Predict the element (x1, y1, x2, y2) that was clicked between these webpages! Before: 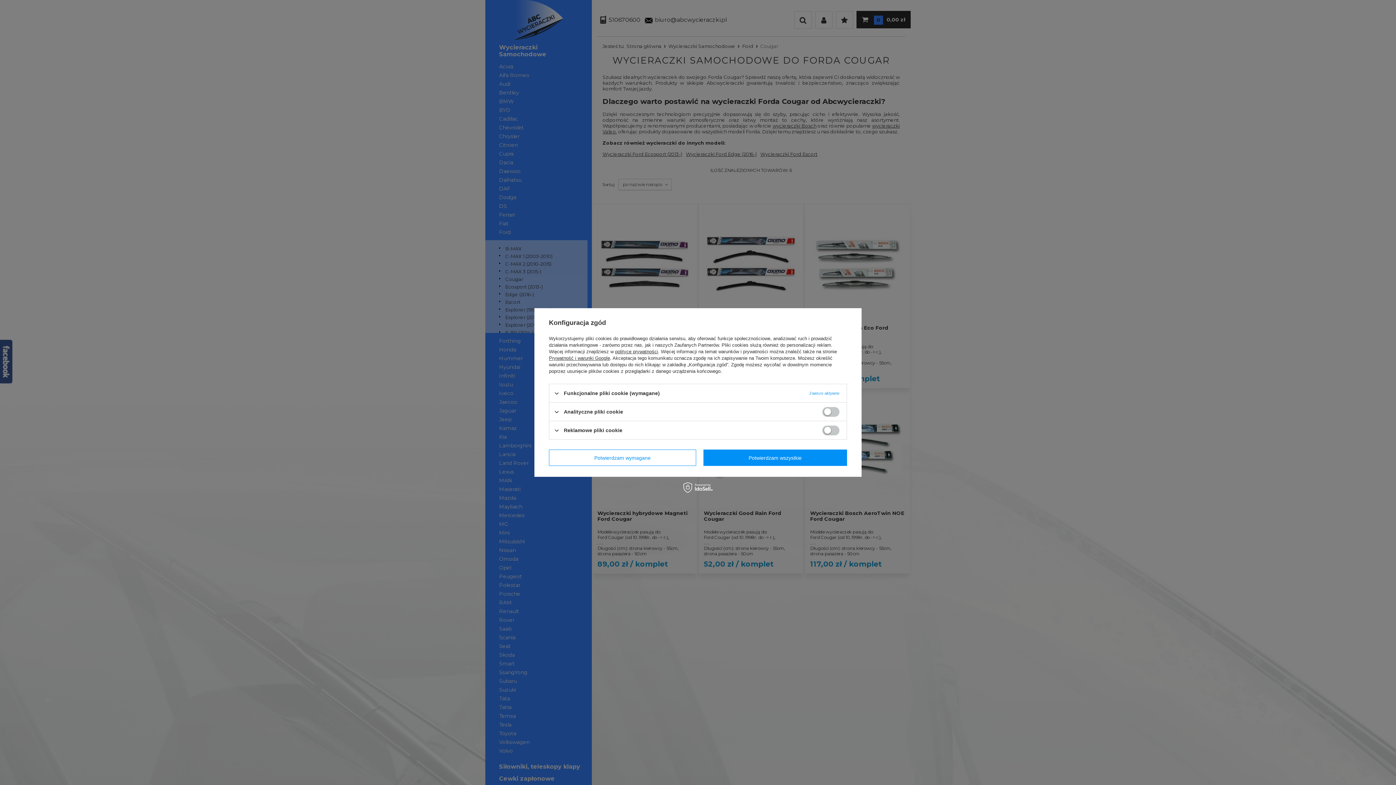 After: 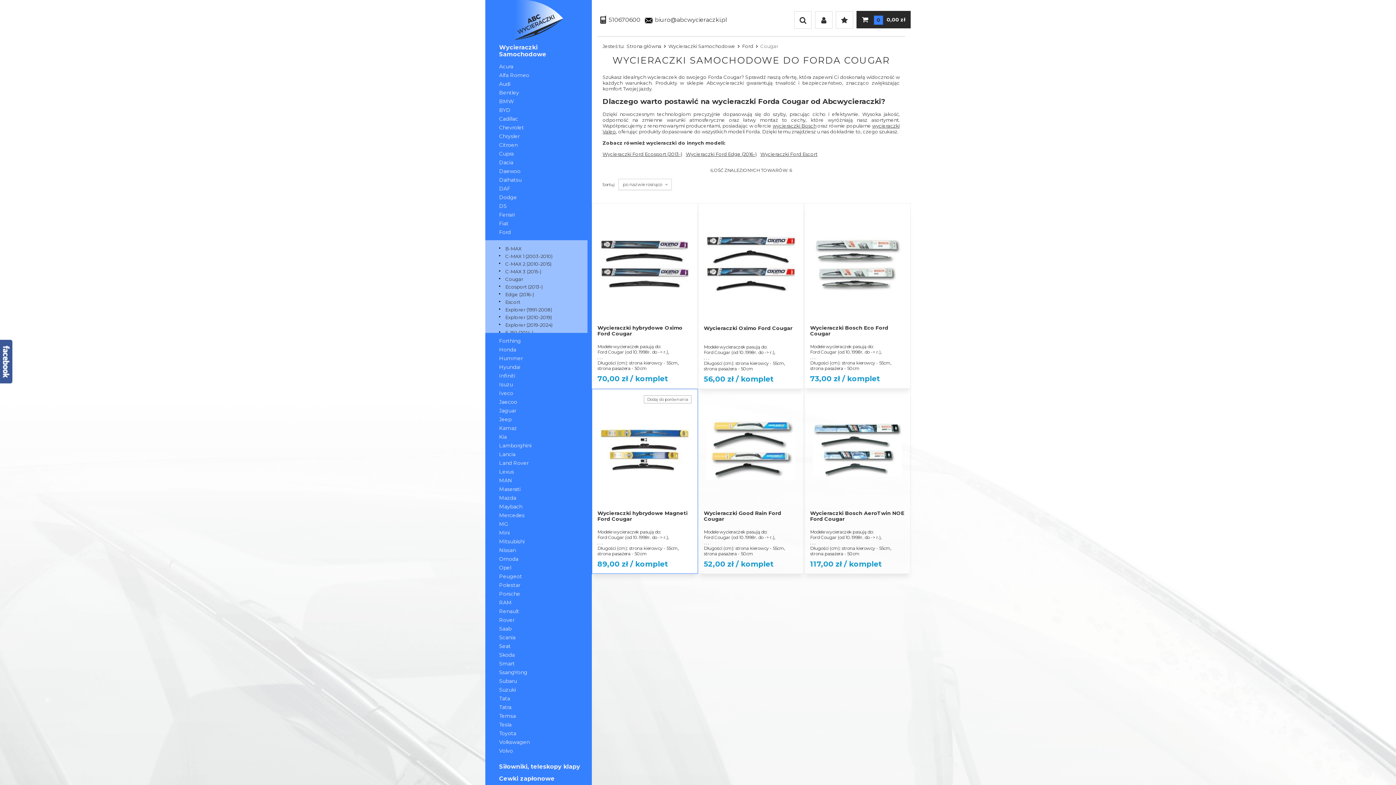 Action: label: Potwierdzam wymagane bbox: (549, 449, 696, 466)